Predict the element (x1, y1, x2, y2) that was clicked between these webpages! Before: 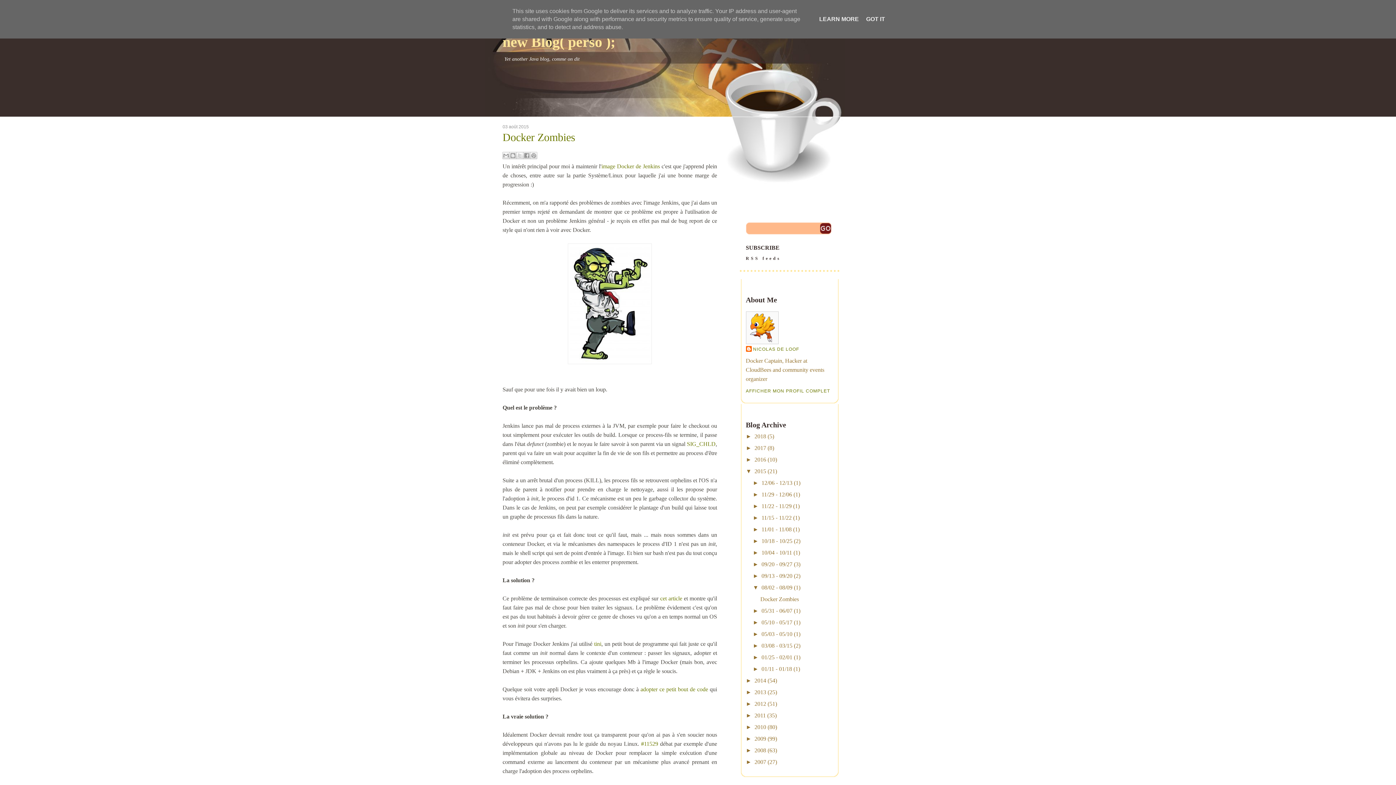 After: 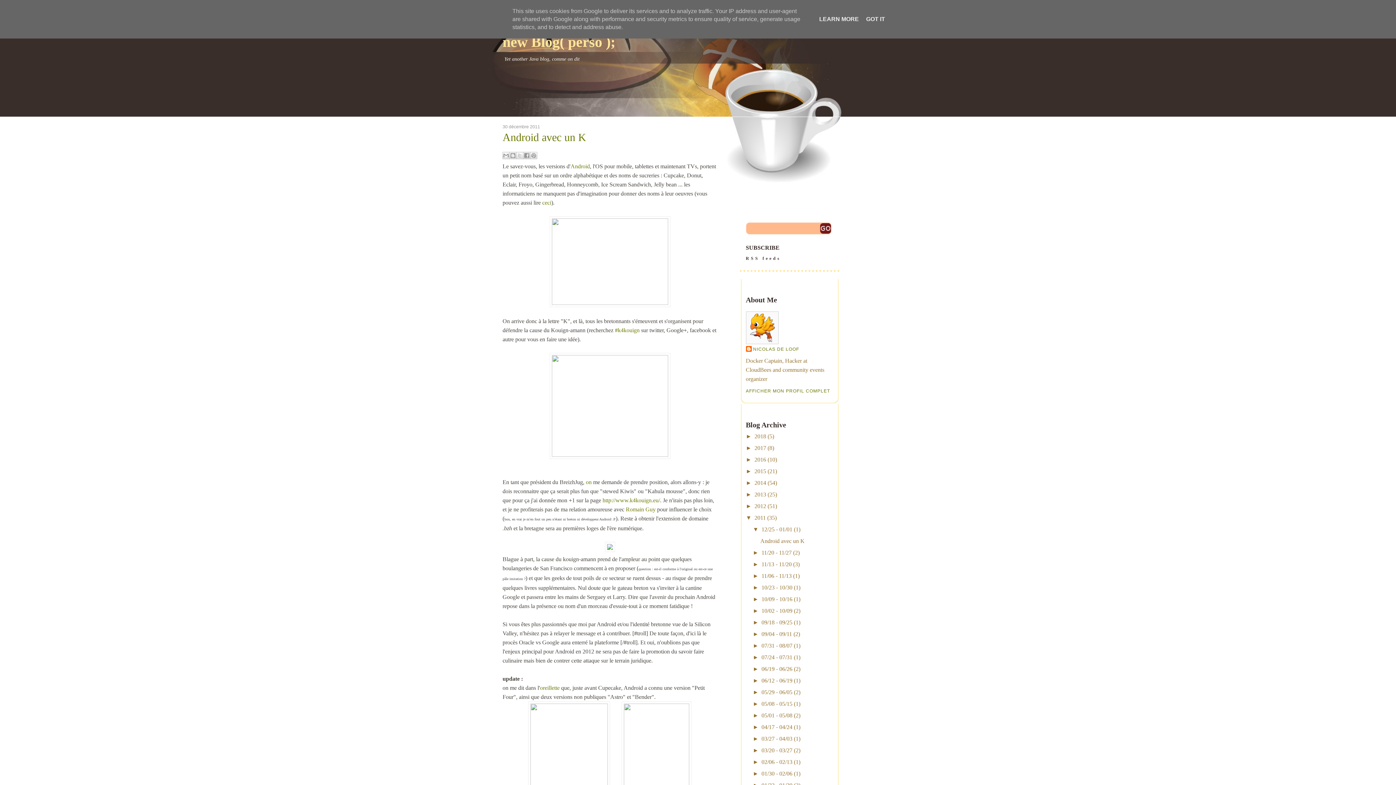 Action: bbox: (754, 711, 766, 720) label: 2011